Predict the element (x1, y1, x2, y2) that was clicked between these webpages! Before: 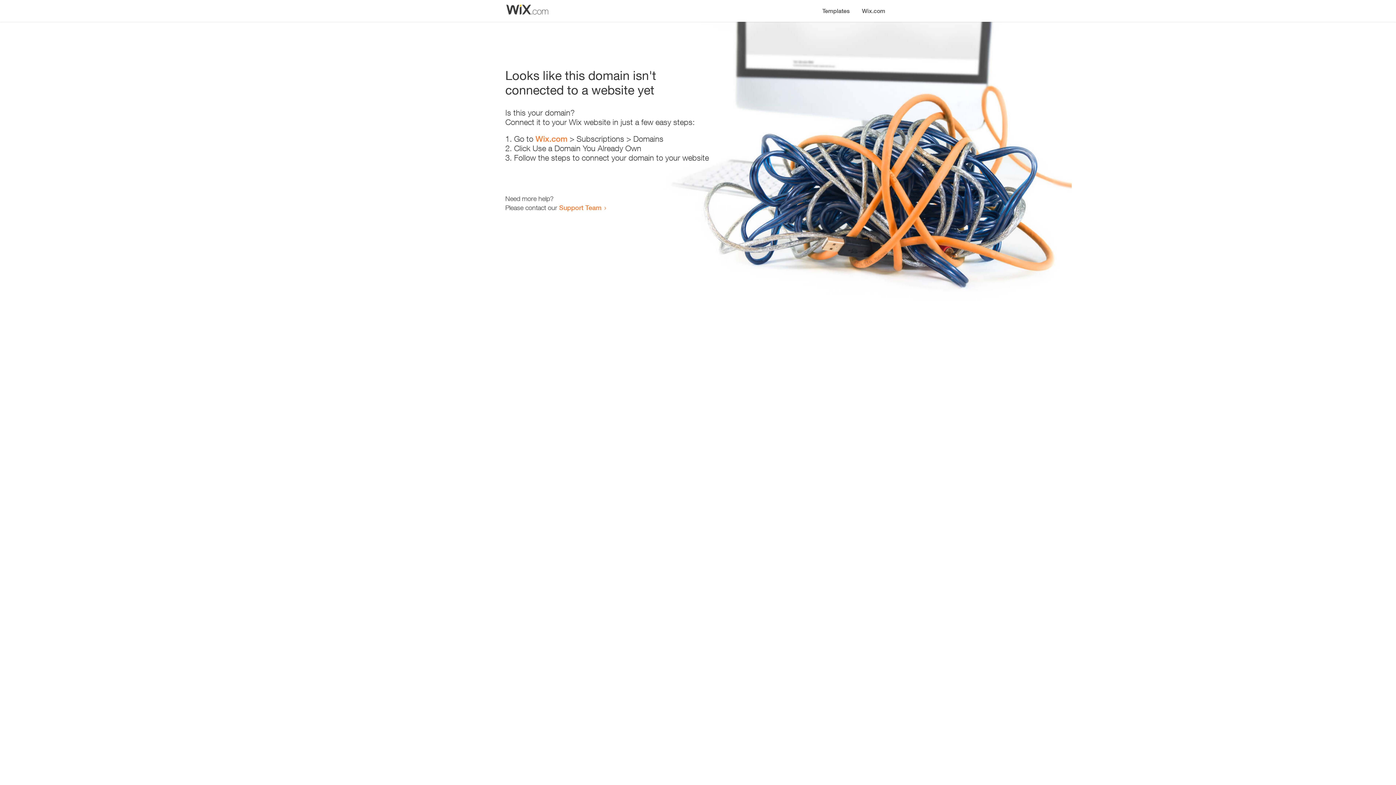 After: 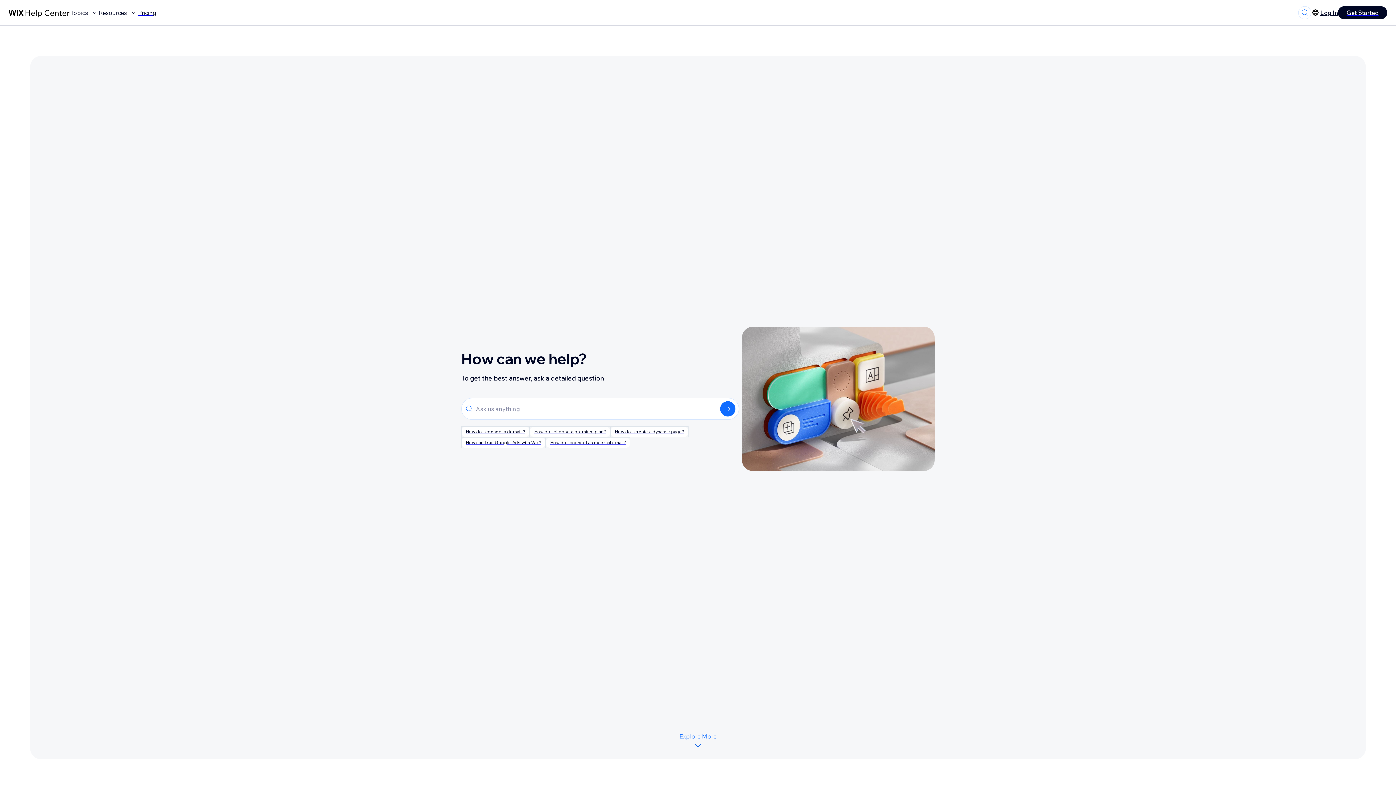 Action: bbox: (559, 203, 601, 211) label: Support Team